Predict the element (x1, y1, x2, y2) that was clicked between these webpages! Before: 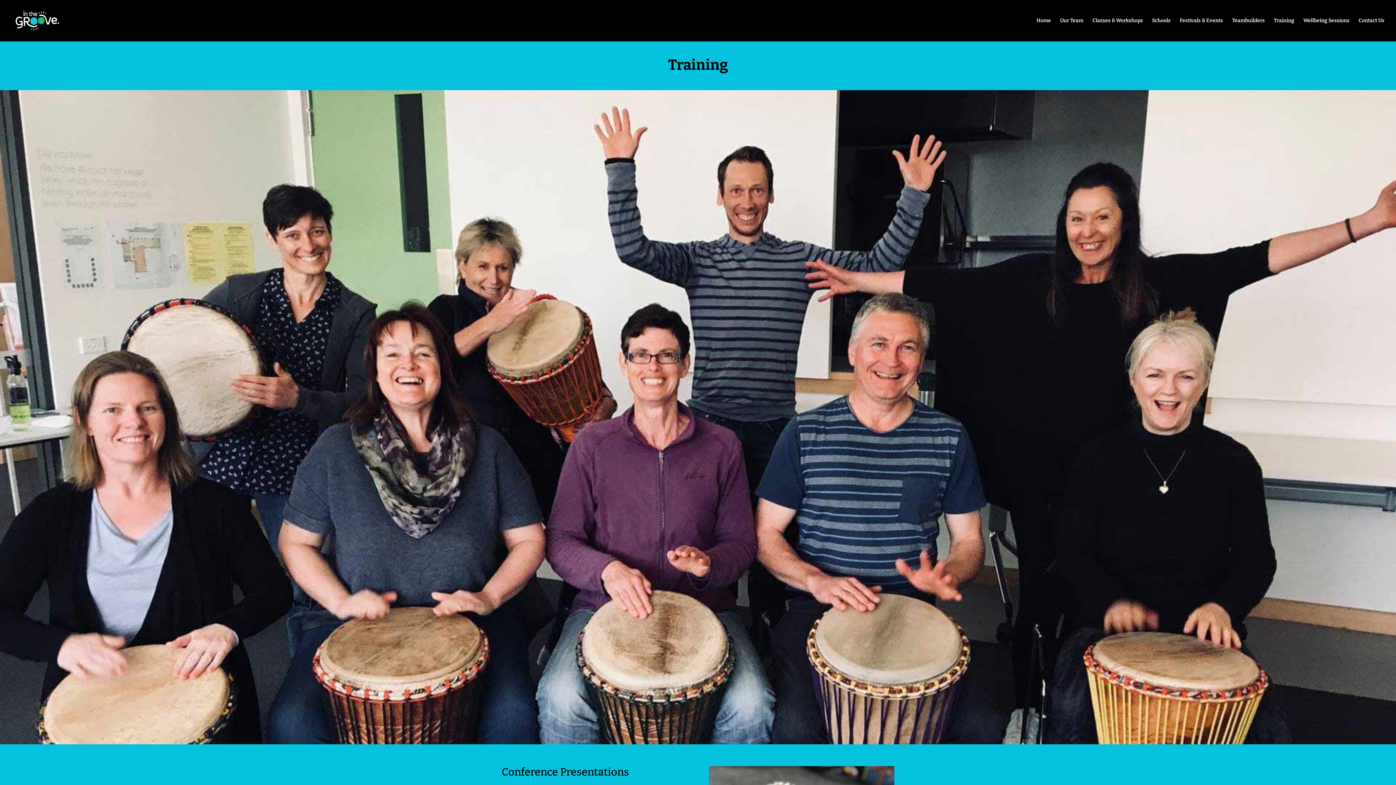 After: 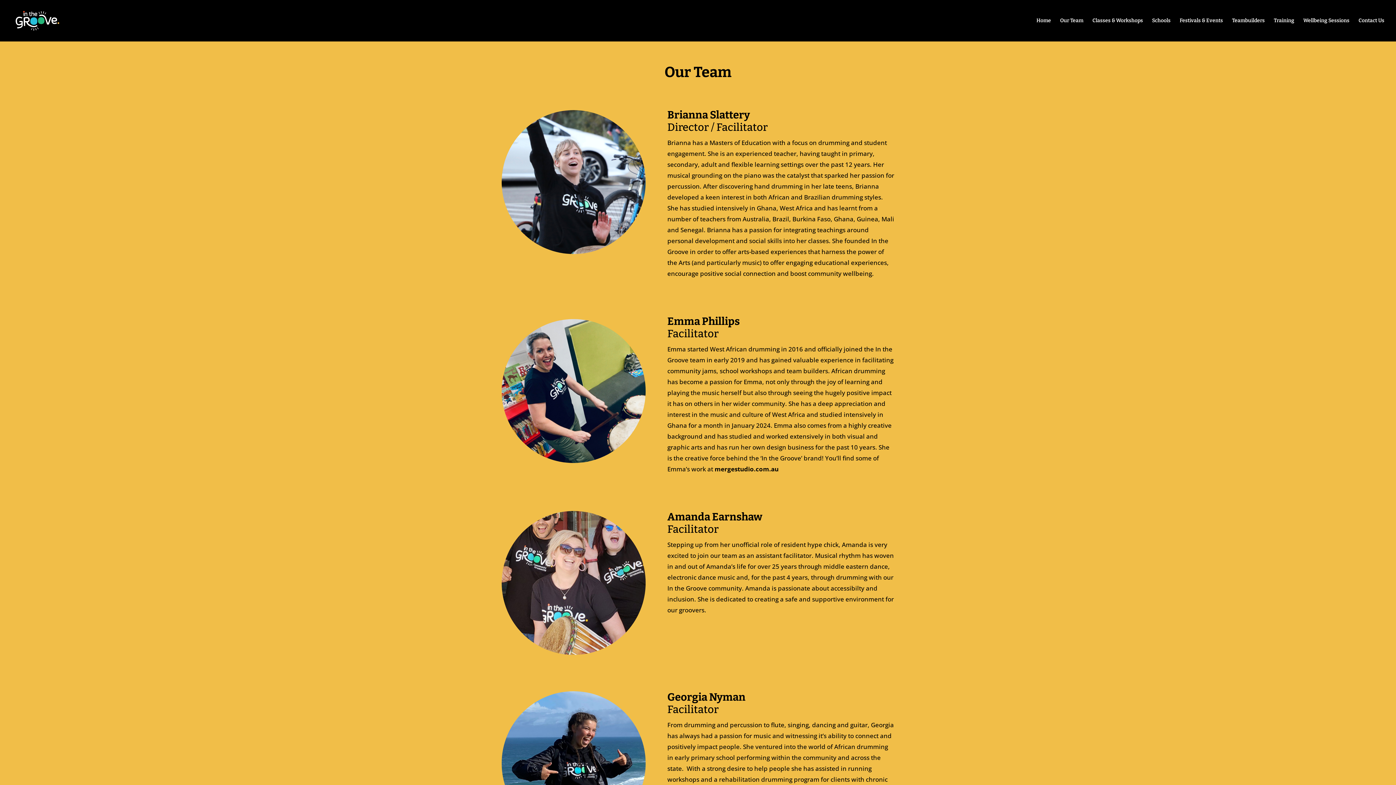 Action: label: Our Team bbox: (1060, 18, 1083, 41)